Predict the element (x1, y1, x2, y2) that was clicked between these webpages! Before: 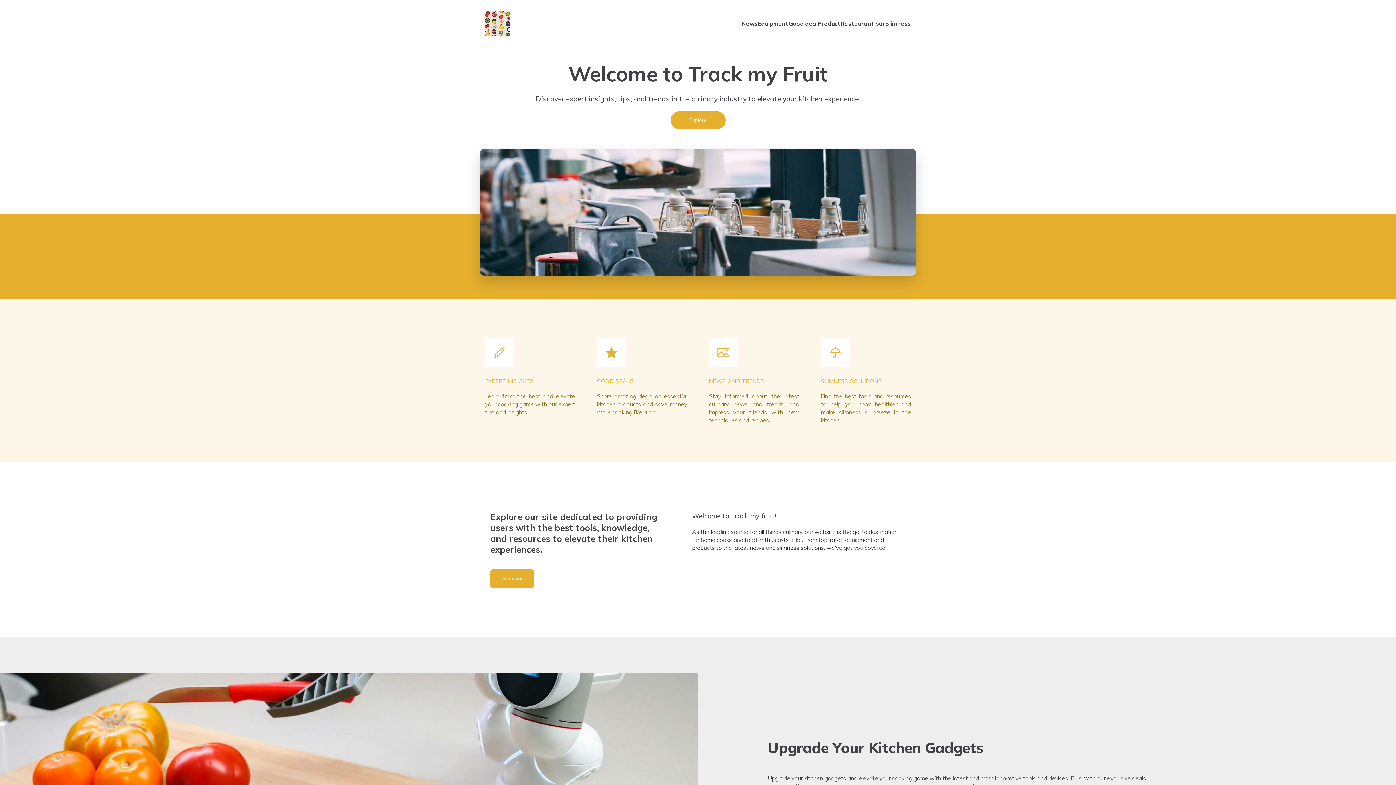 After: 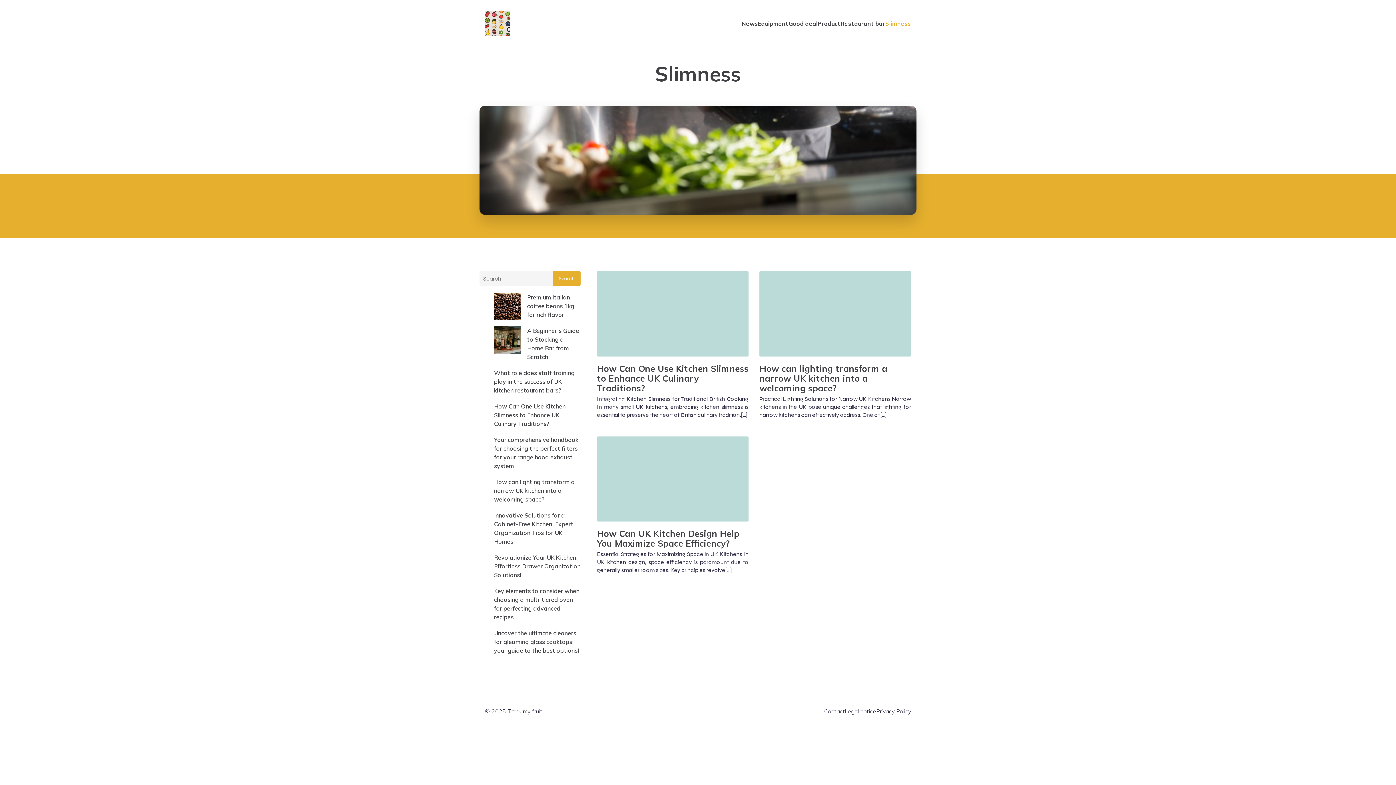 Action: bbox: (885, 15, 911, 31) label: Slimness